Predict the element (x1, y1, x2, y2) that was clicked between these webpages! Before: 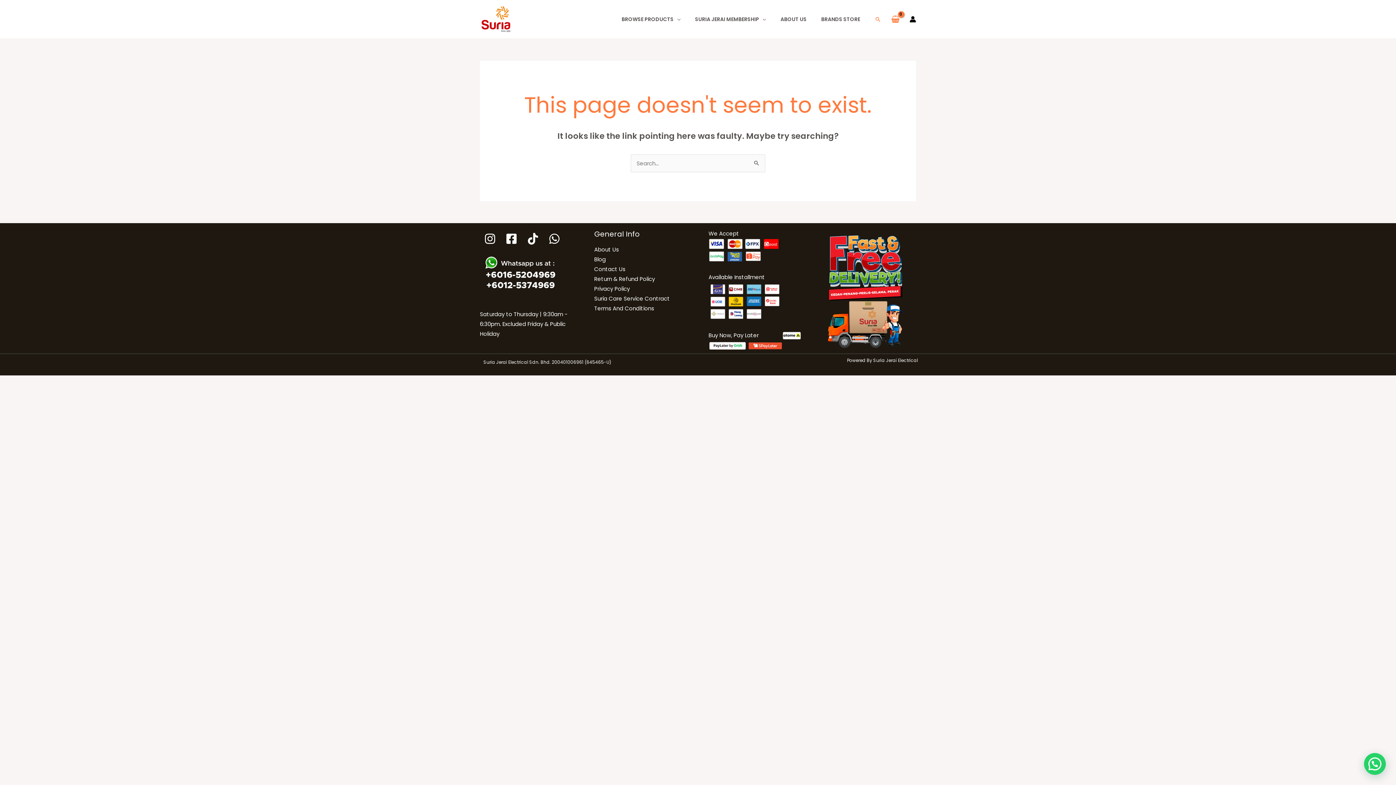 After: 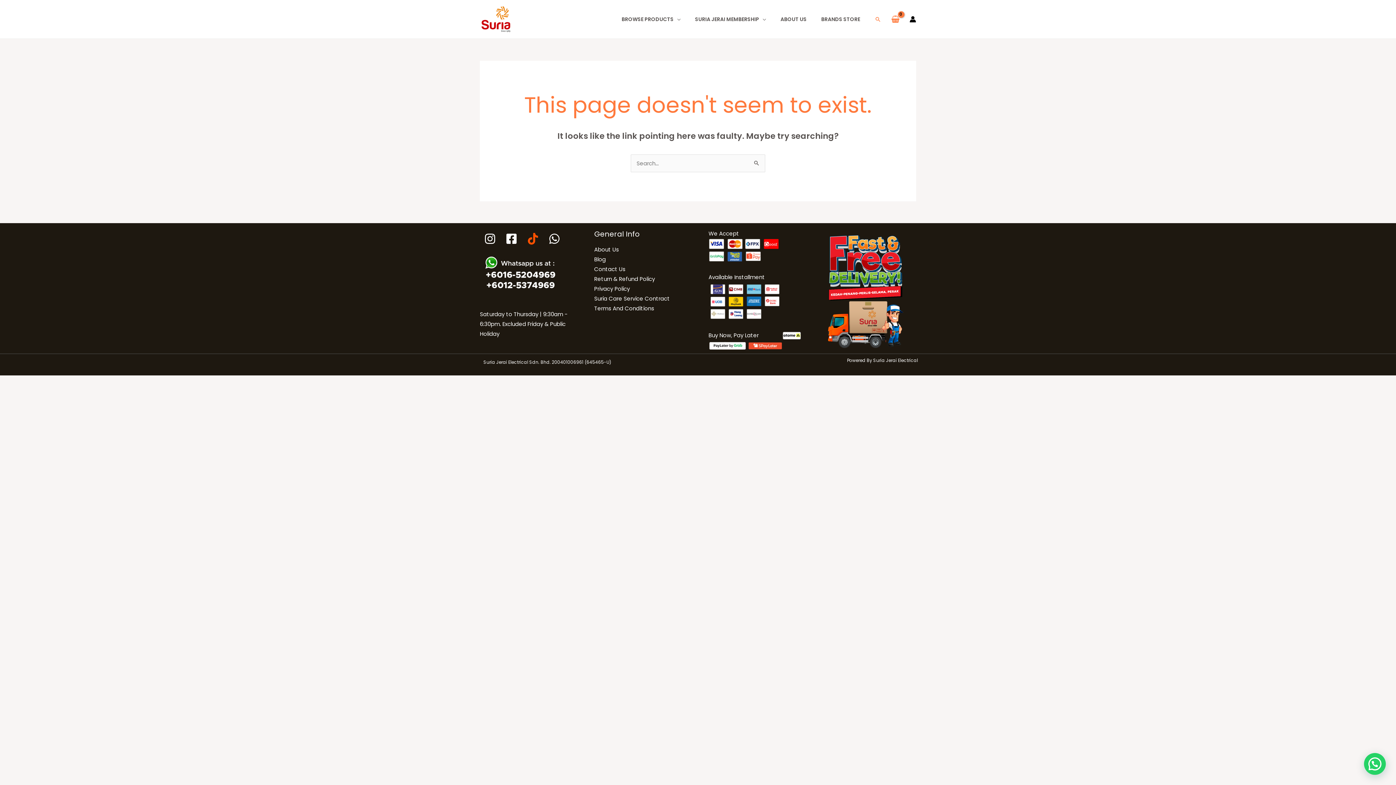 Action: label: Tiktok bbox: (522, 228, 543, 249)